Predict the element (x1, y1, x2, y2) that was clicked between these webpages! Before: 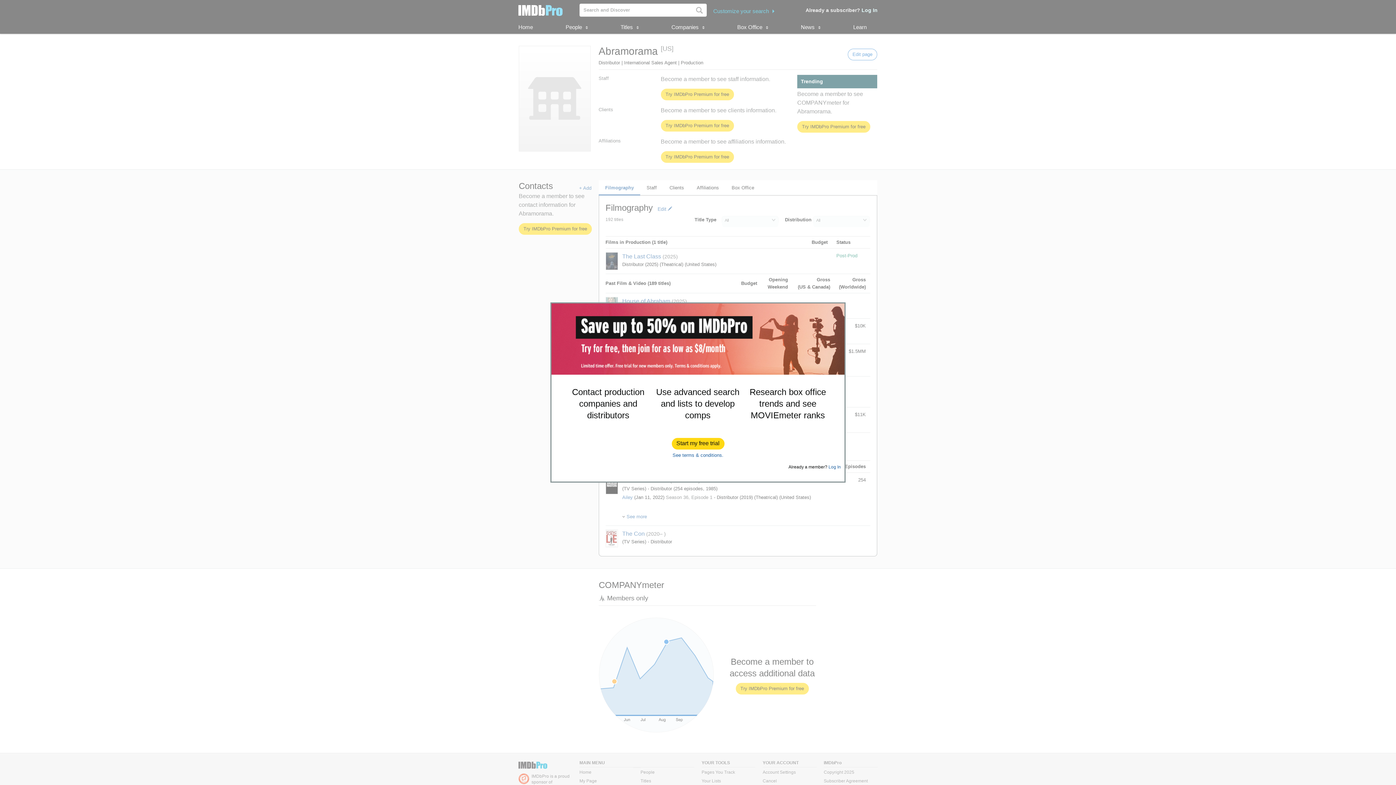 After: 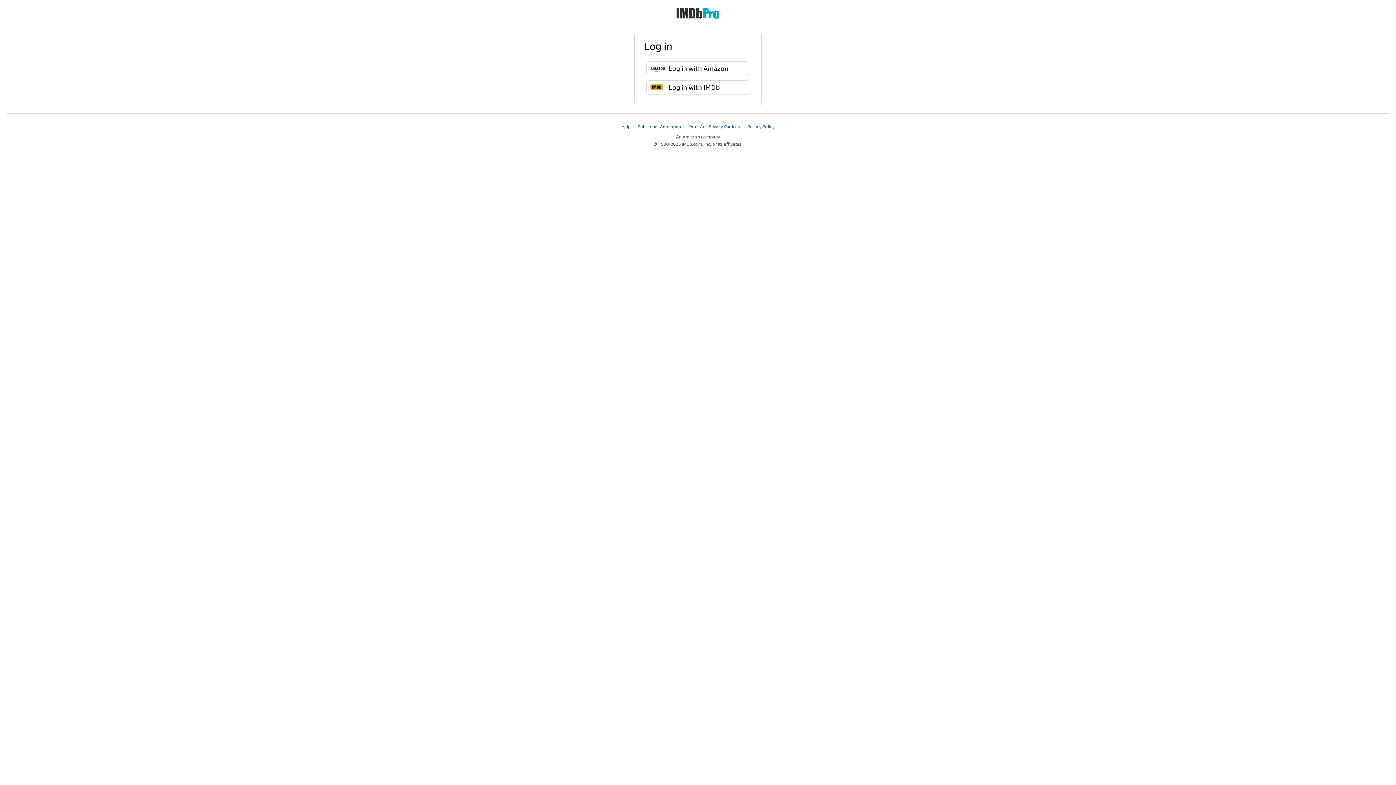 Action: bbox: (828, 464, 841, 469) label: Log In